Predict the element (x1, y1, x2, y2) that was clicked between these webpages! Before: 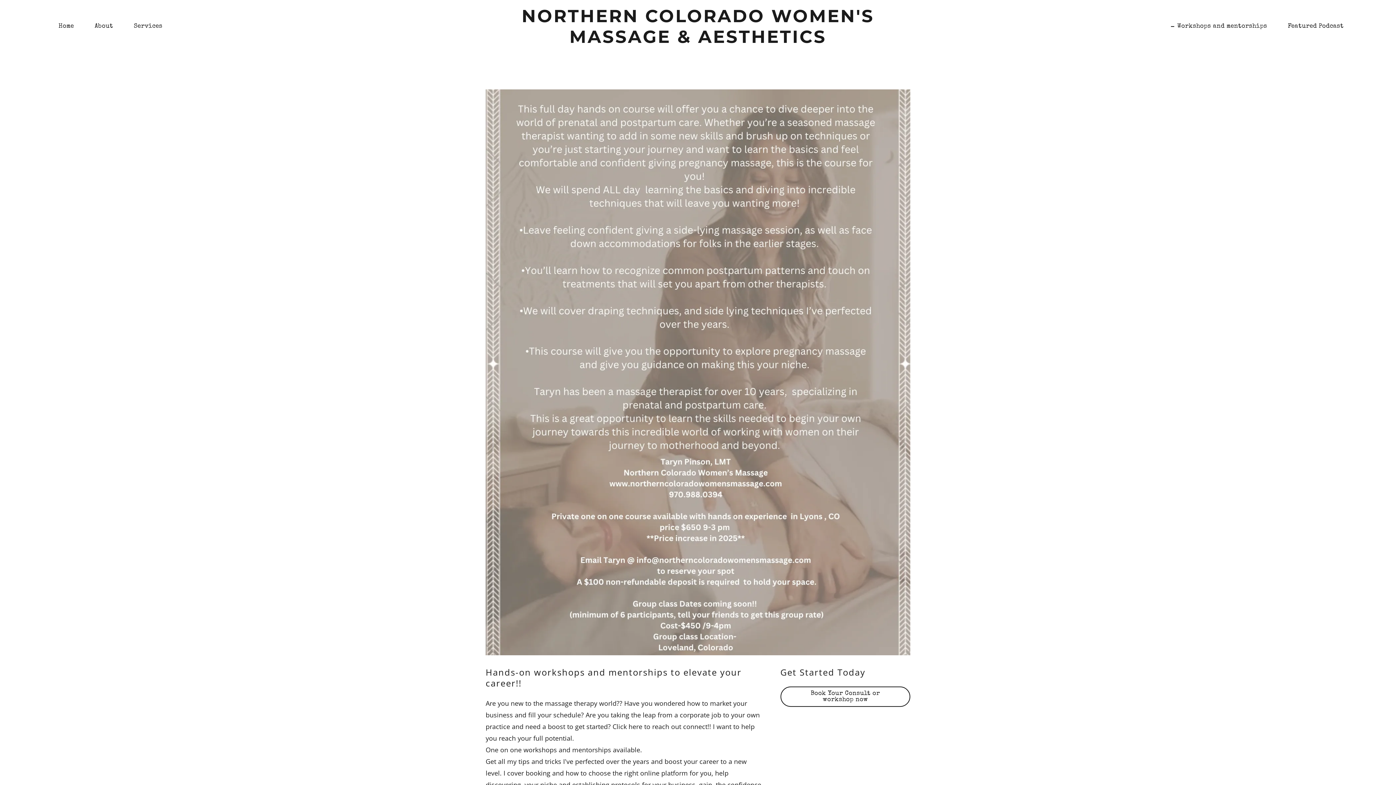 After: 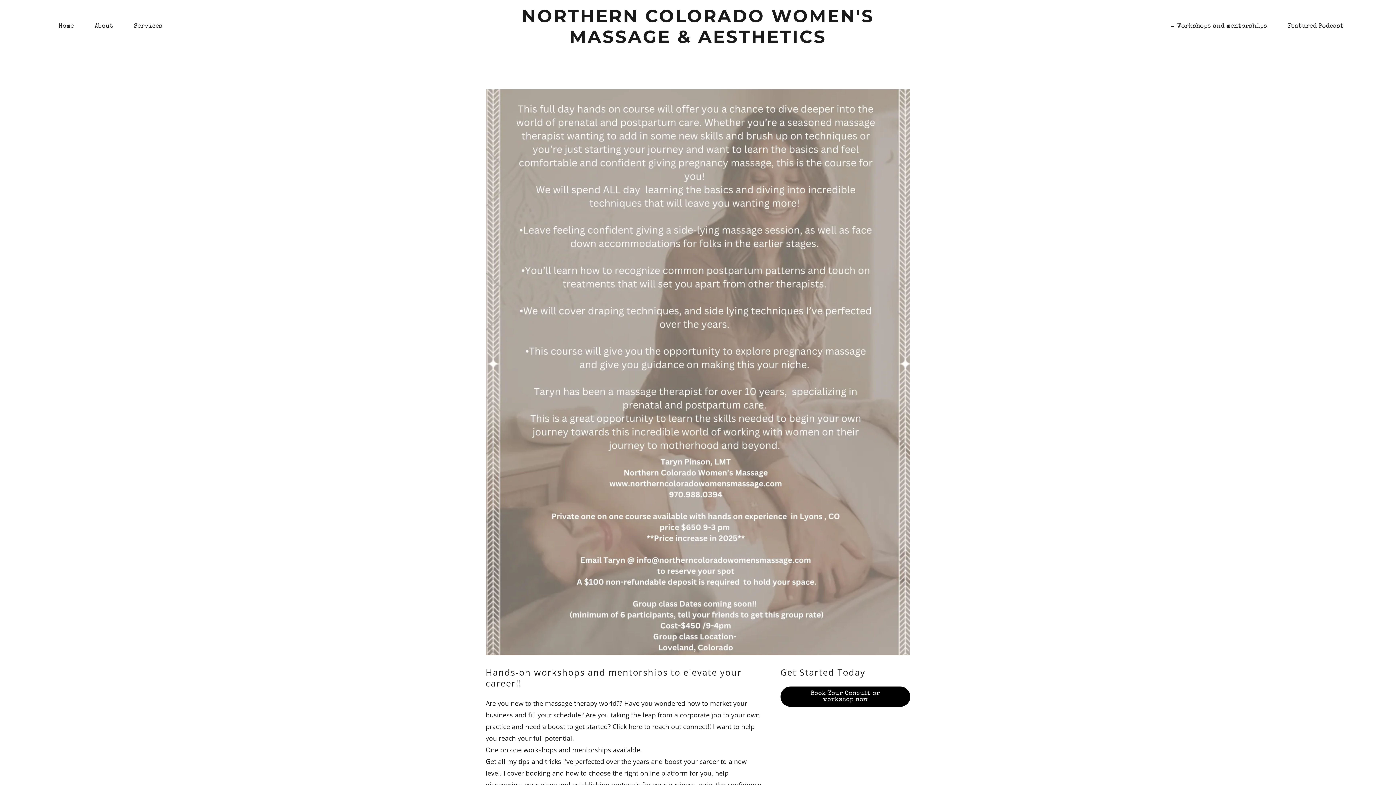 Action: label: Book Your Consult or workshop now bbox: (780, 686, 910, 707)